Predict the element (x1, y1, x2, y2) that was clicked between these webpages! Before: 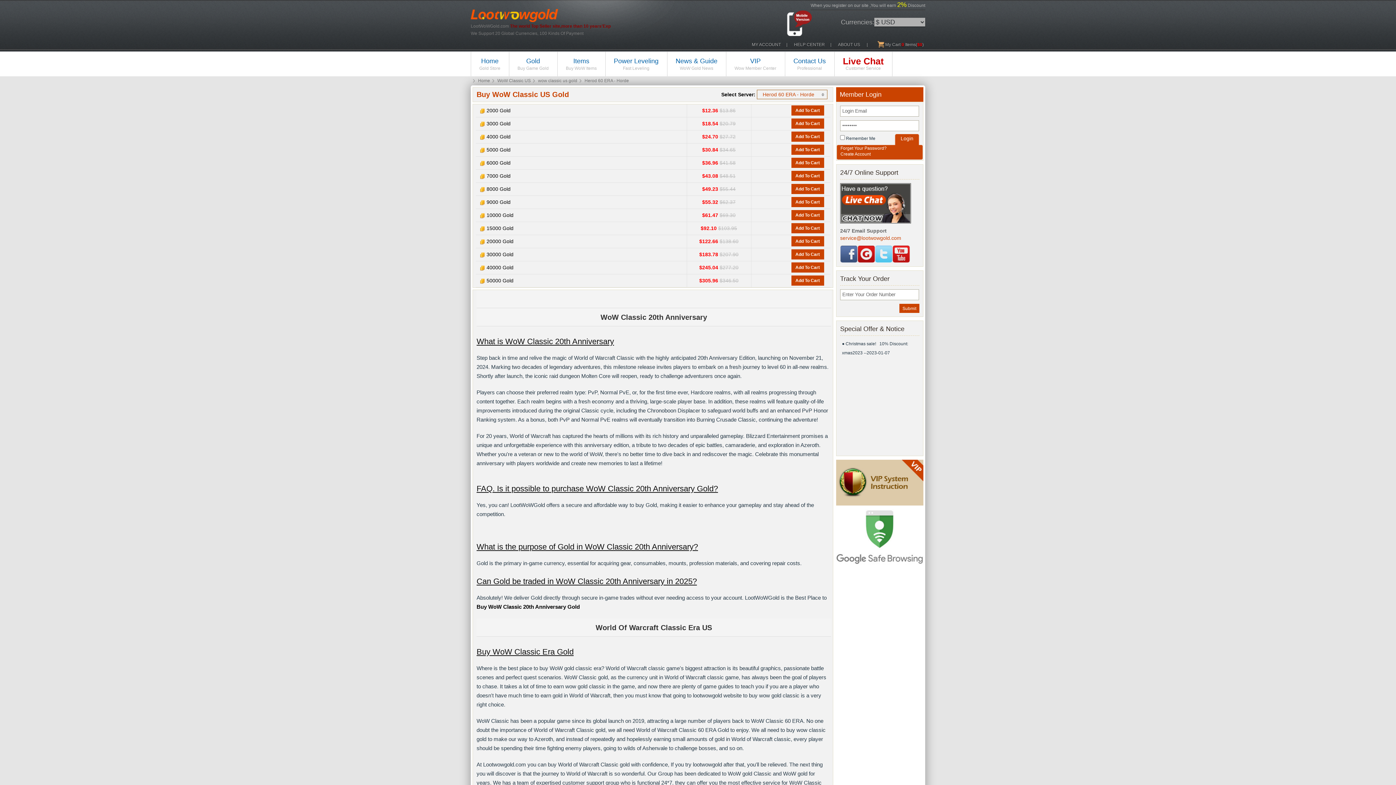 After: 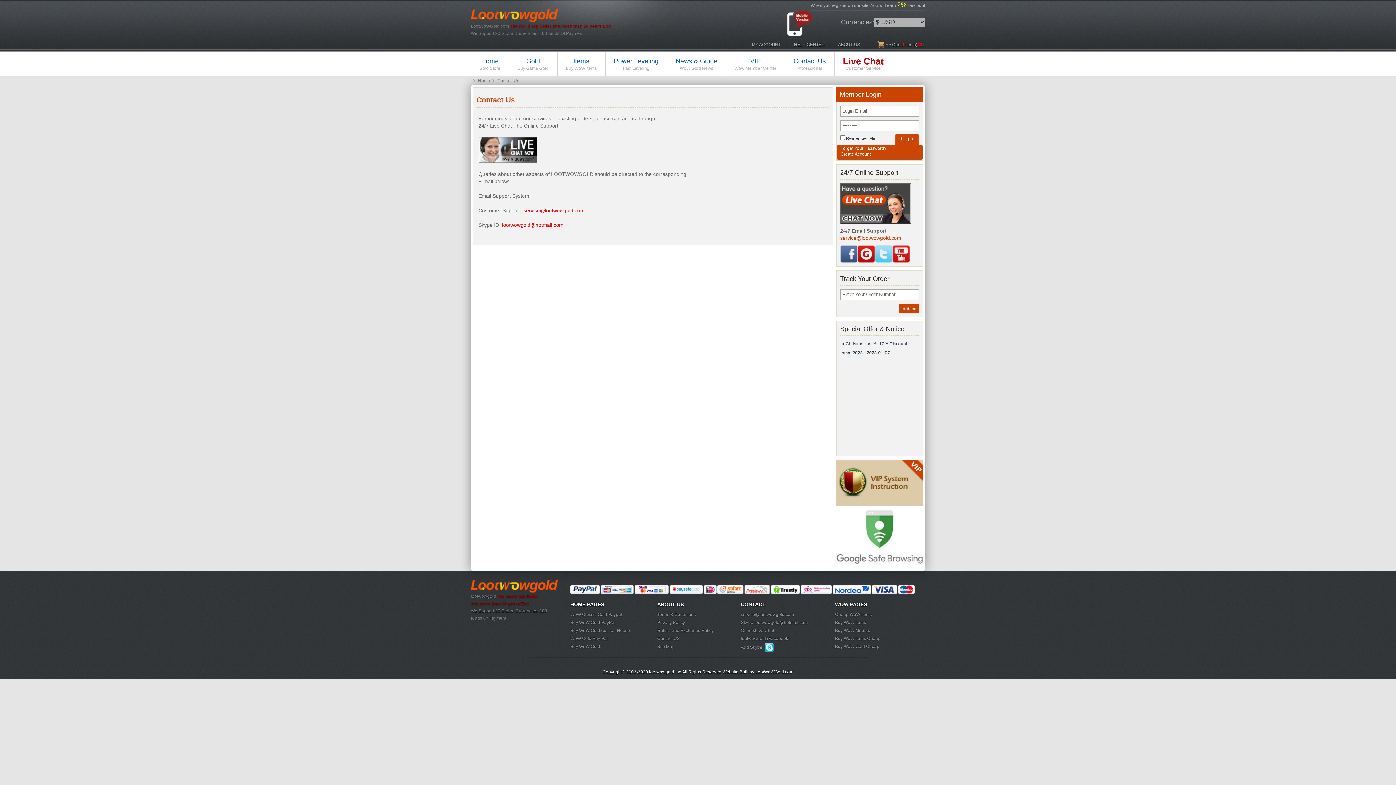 Action: label: Contact Us
Professional bbox: (785, 51, 834, 76)